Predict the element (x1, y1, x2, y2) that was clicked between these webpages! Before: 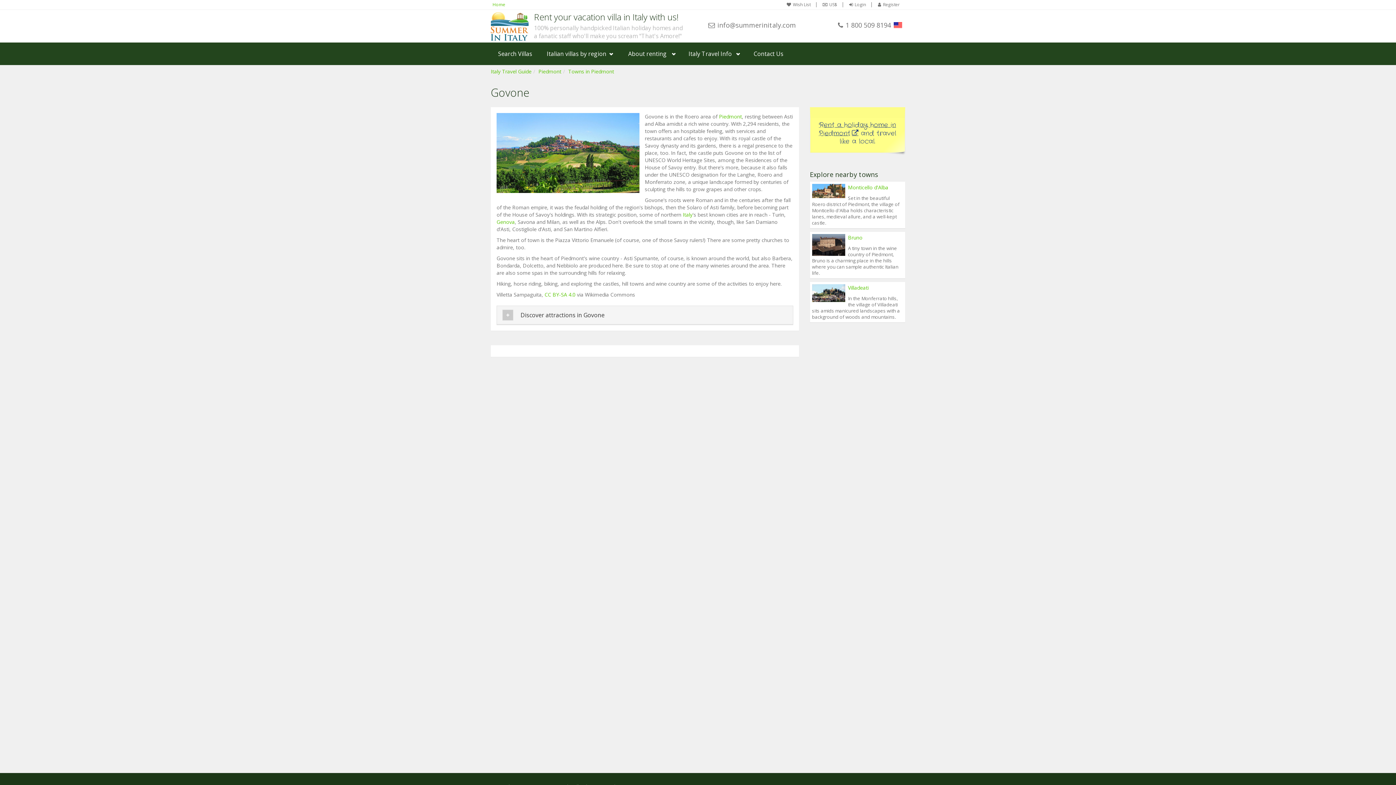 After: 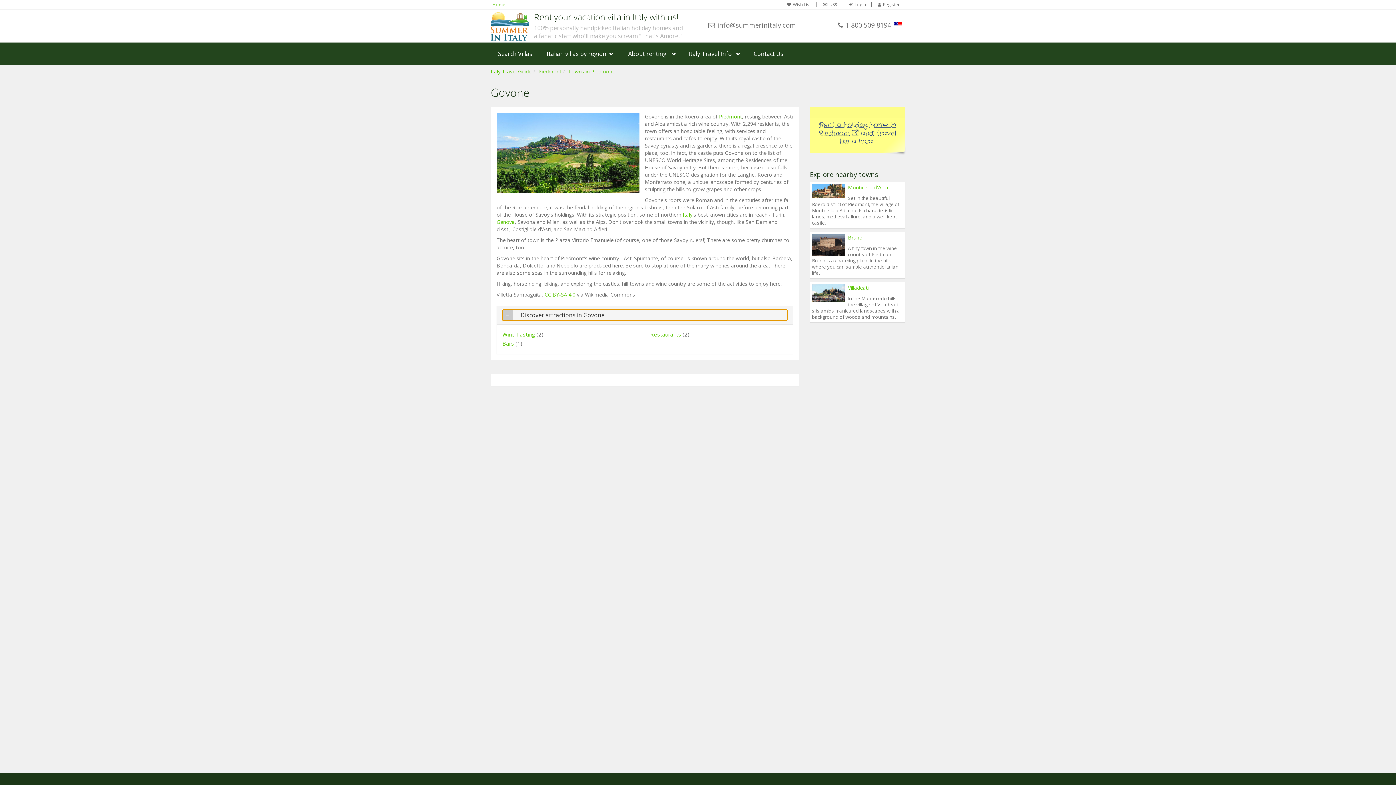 Action: label: Discover attractions in Govone bbox: (502, 309, 787, 320)